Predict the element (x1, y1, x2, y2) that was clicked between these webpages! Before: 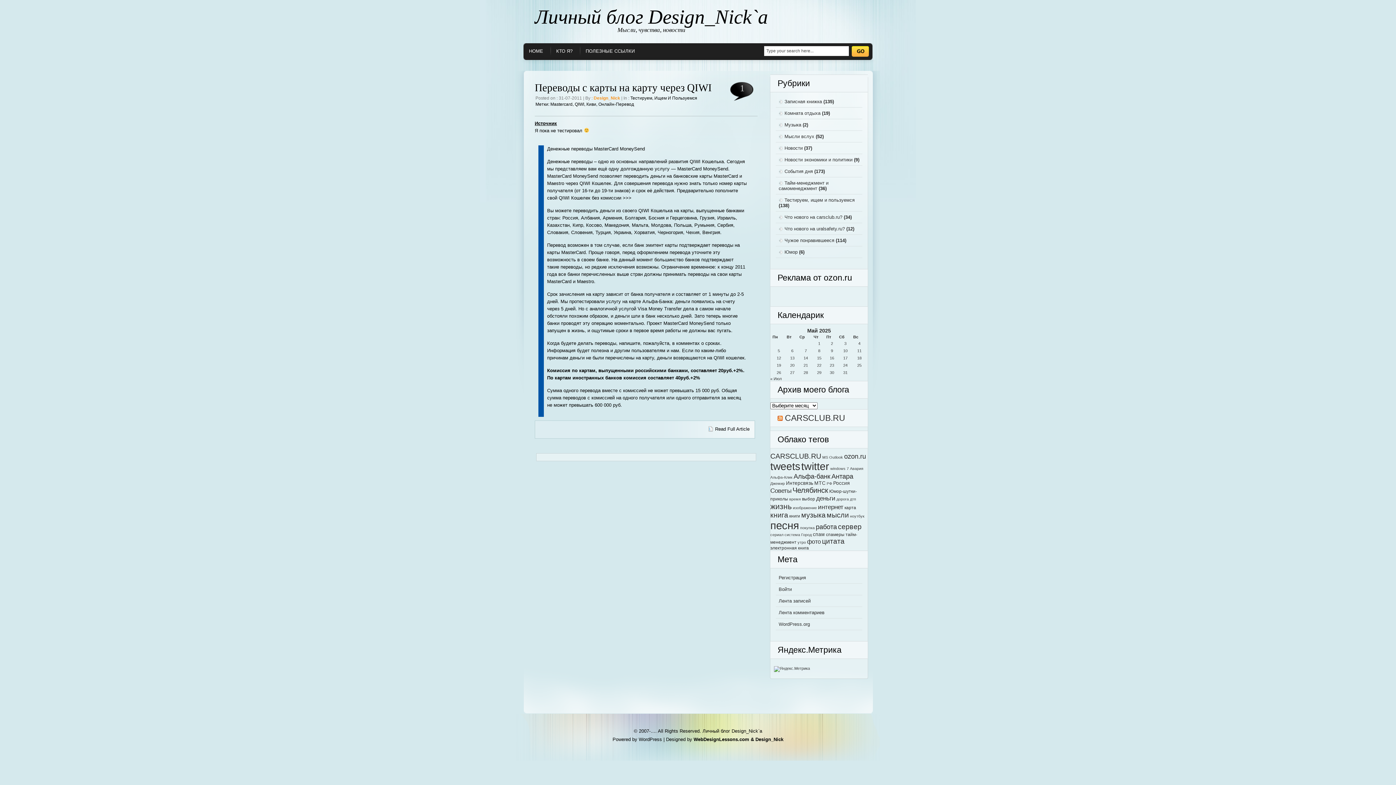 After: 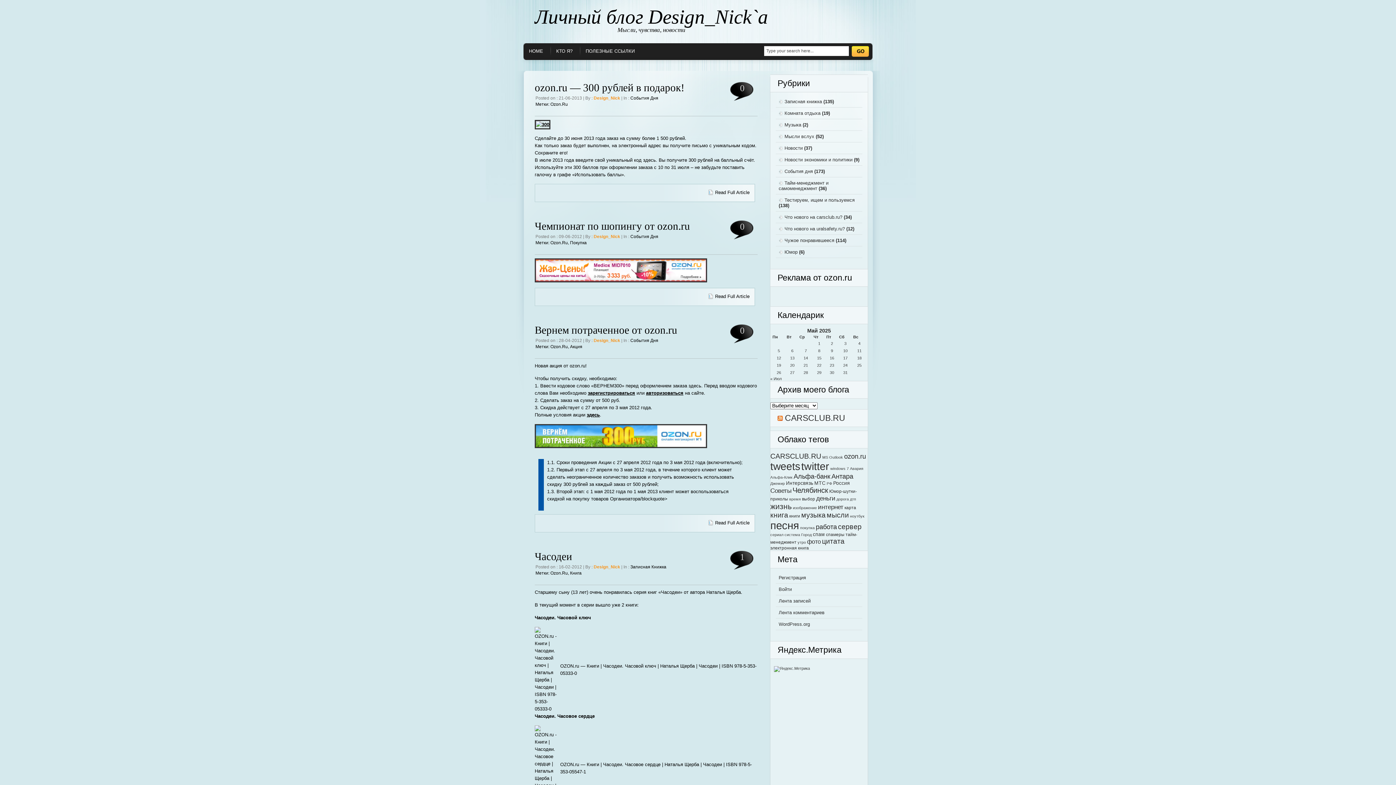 Action: bbox: (844, 452, 866, 460) label: ozon.ru (12 элементов)